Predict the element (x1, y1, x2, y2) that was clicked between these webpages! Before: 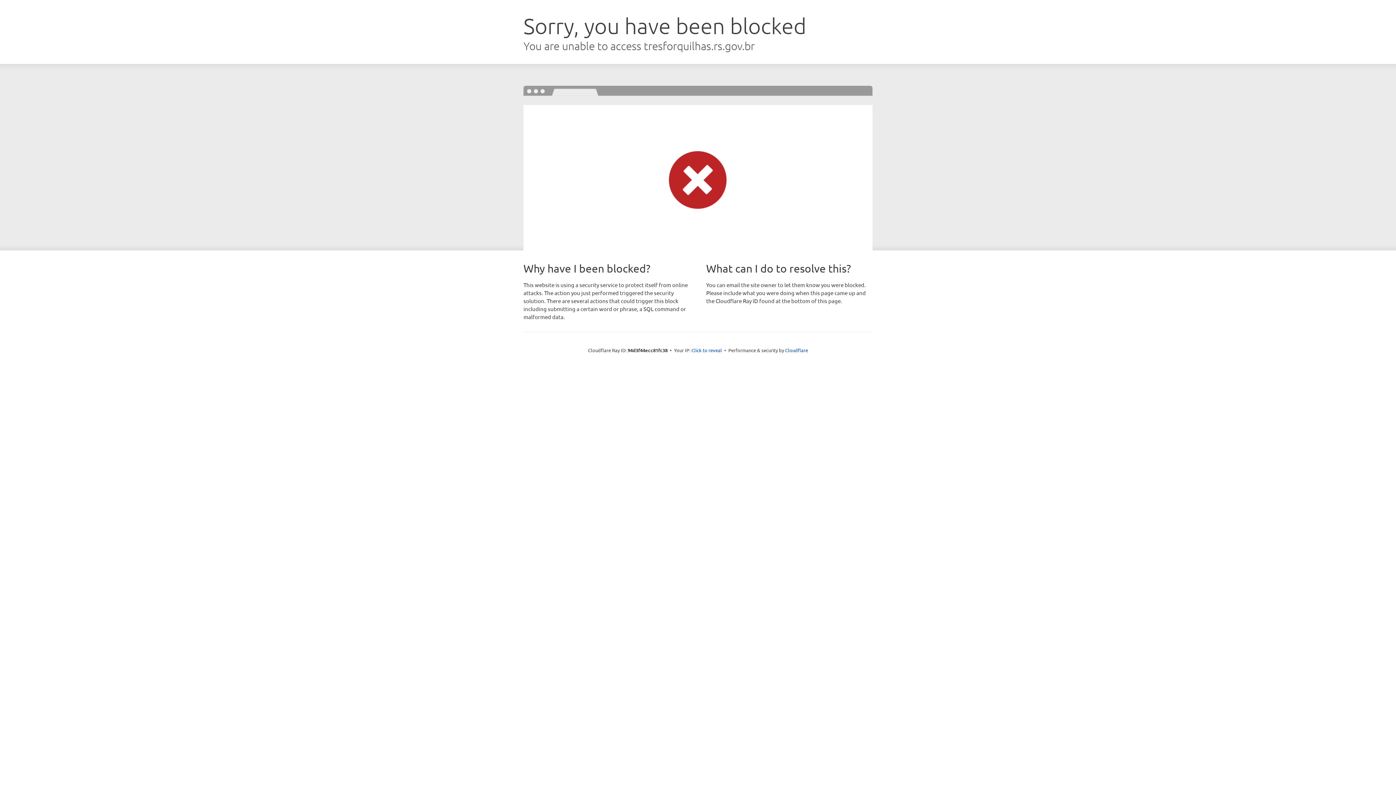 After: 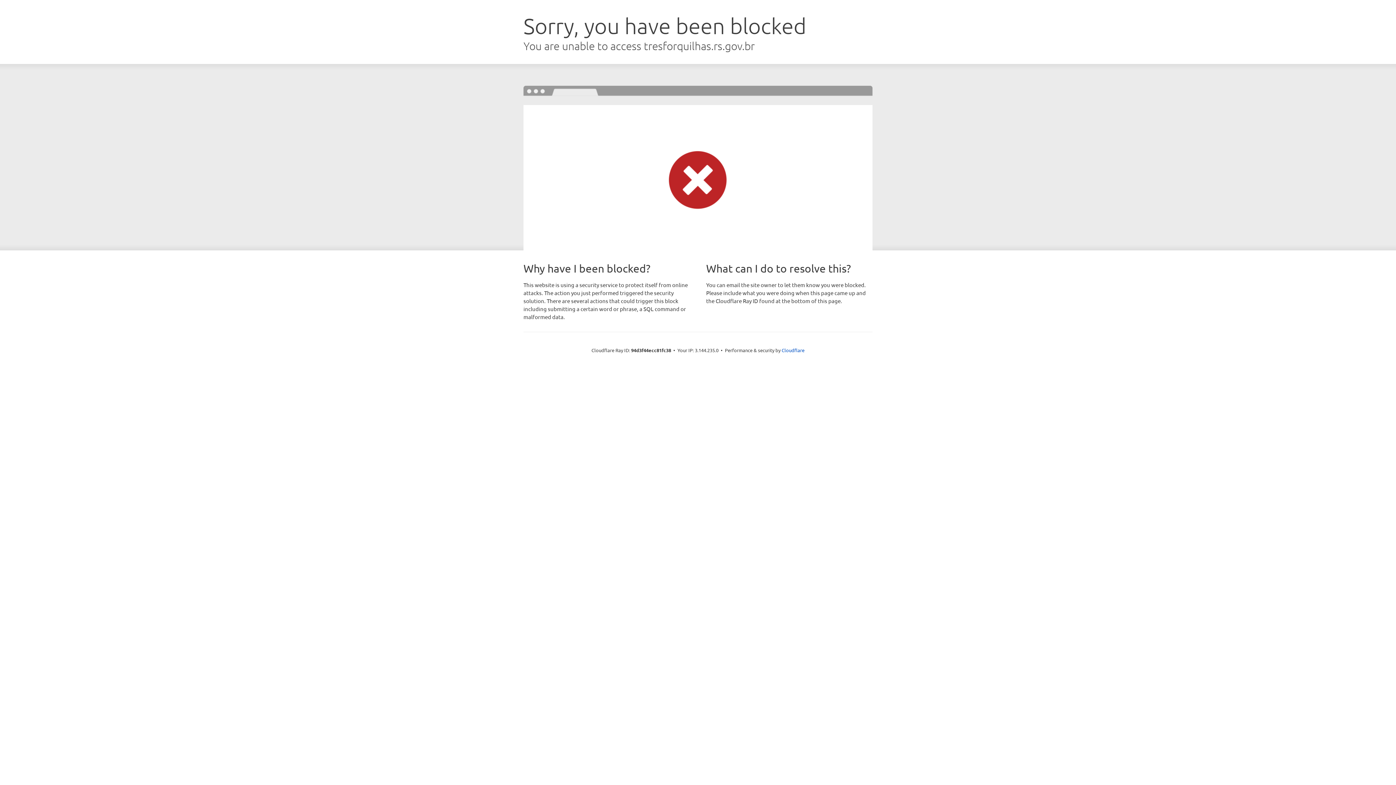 Action: label: Click to reveal bbox: (691, 346, 722, 353)